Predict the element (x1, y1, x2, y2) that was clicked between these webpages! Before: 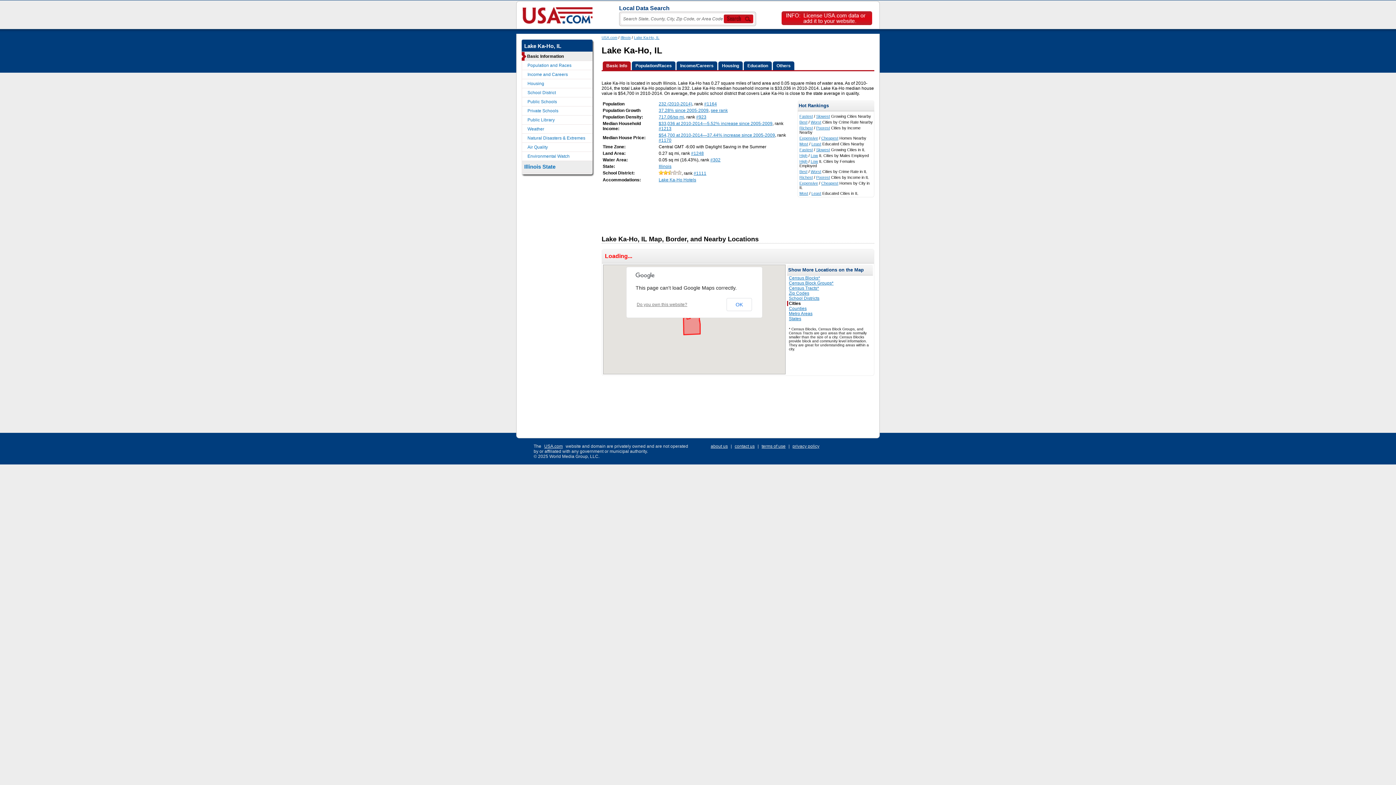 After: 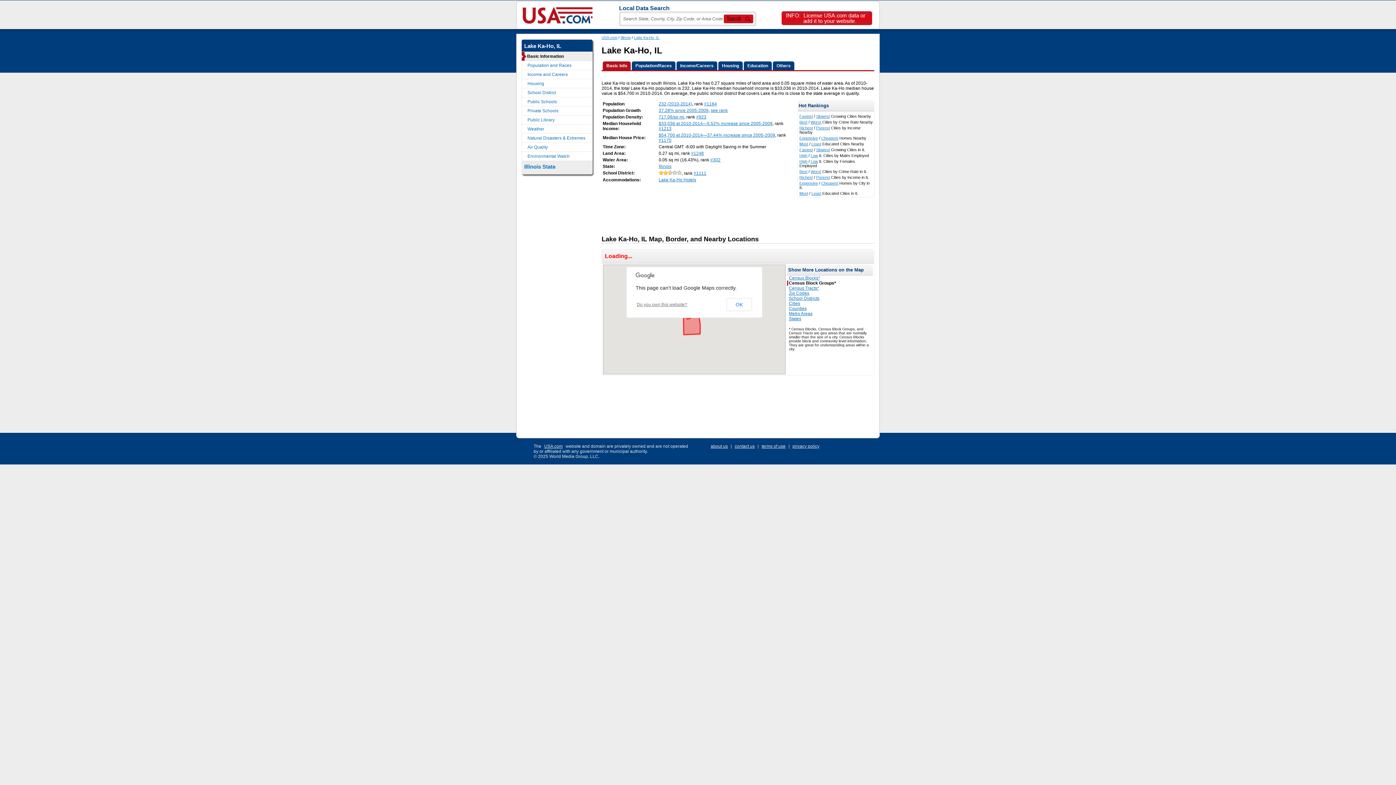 Action: label: Census Block Groups* bbox: (789, 280, 833, 285)